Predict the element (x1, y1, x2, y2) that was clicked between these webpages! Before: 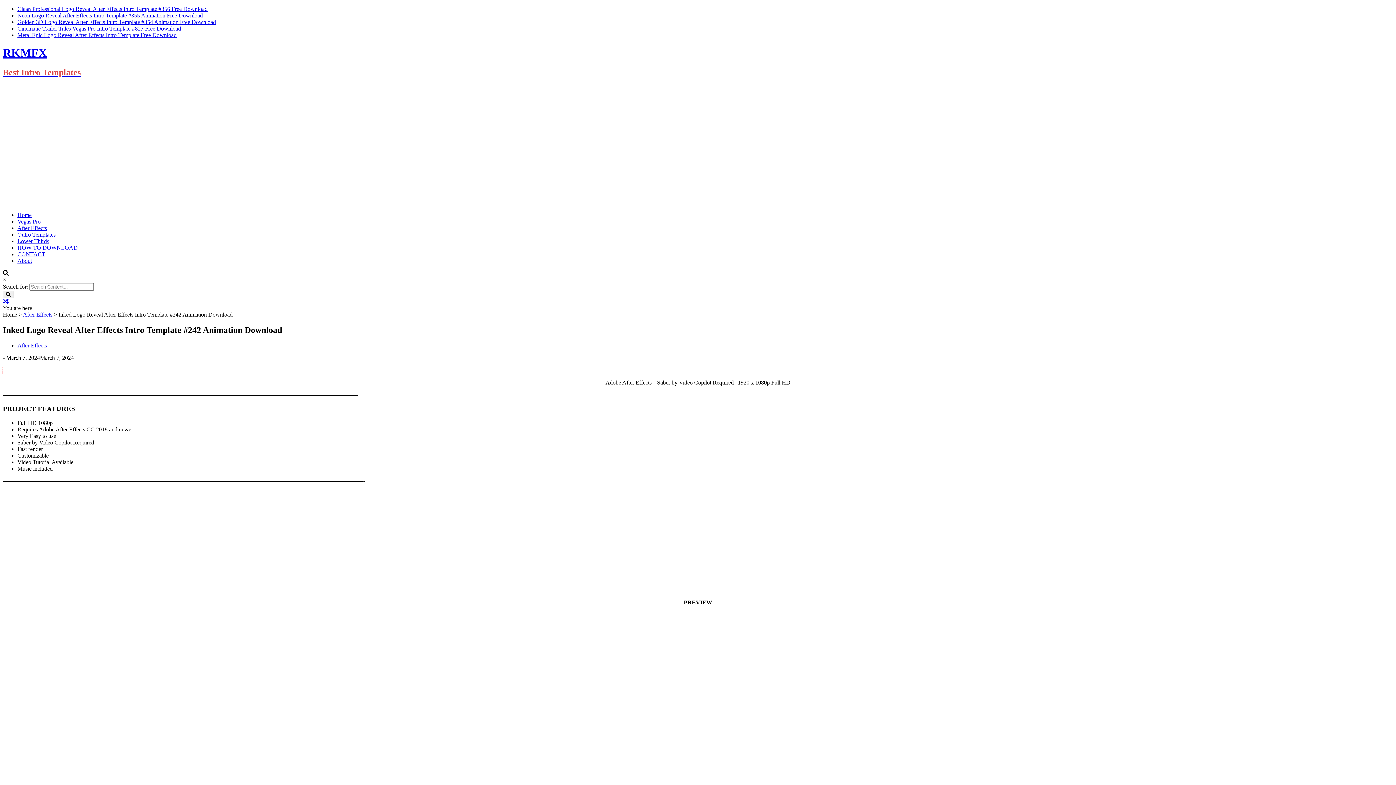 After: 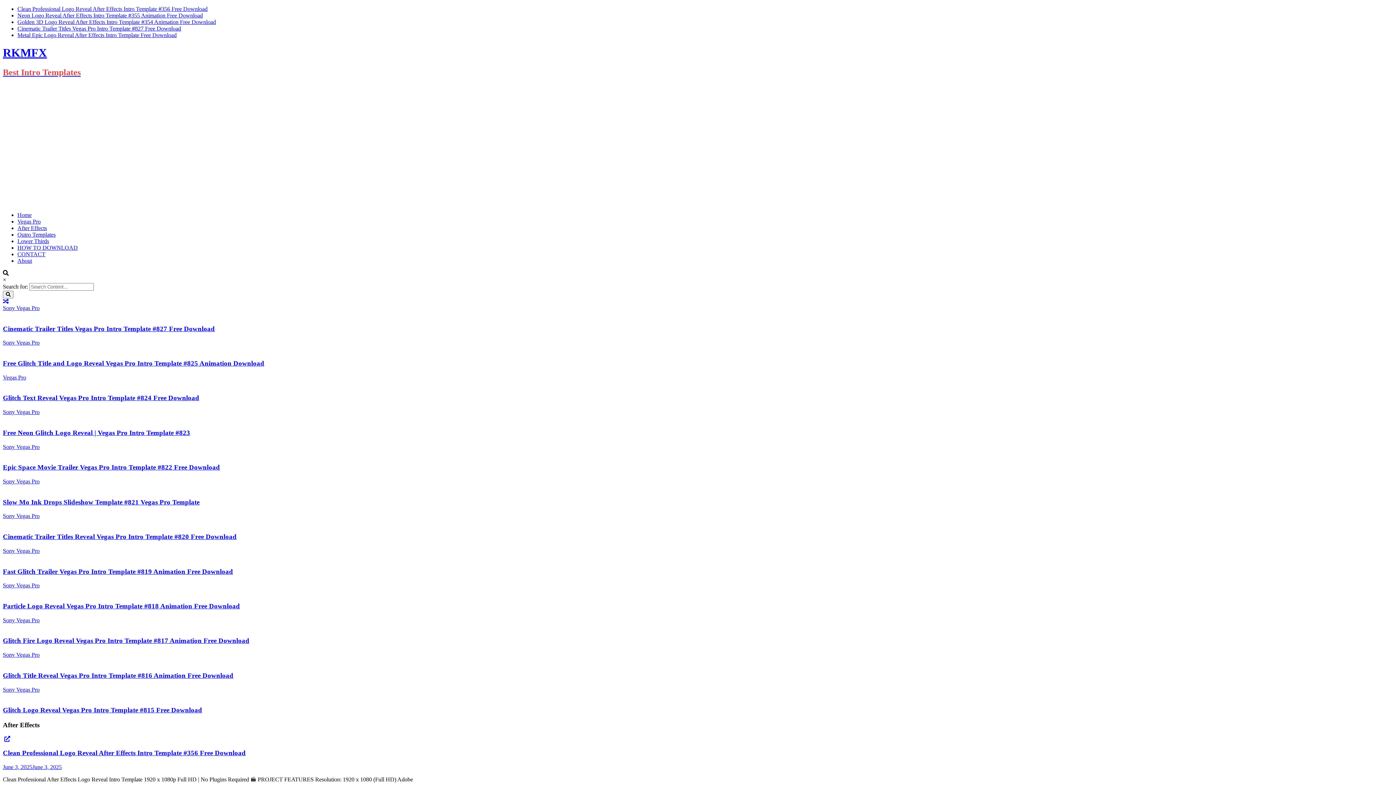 Action: bbox: (2, 46, 1393, 77) label: RKMFX
Best Intro Templates